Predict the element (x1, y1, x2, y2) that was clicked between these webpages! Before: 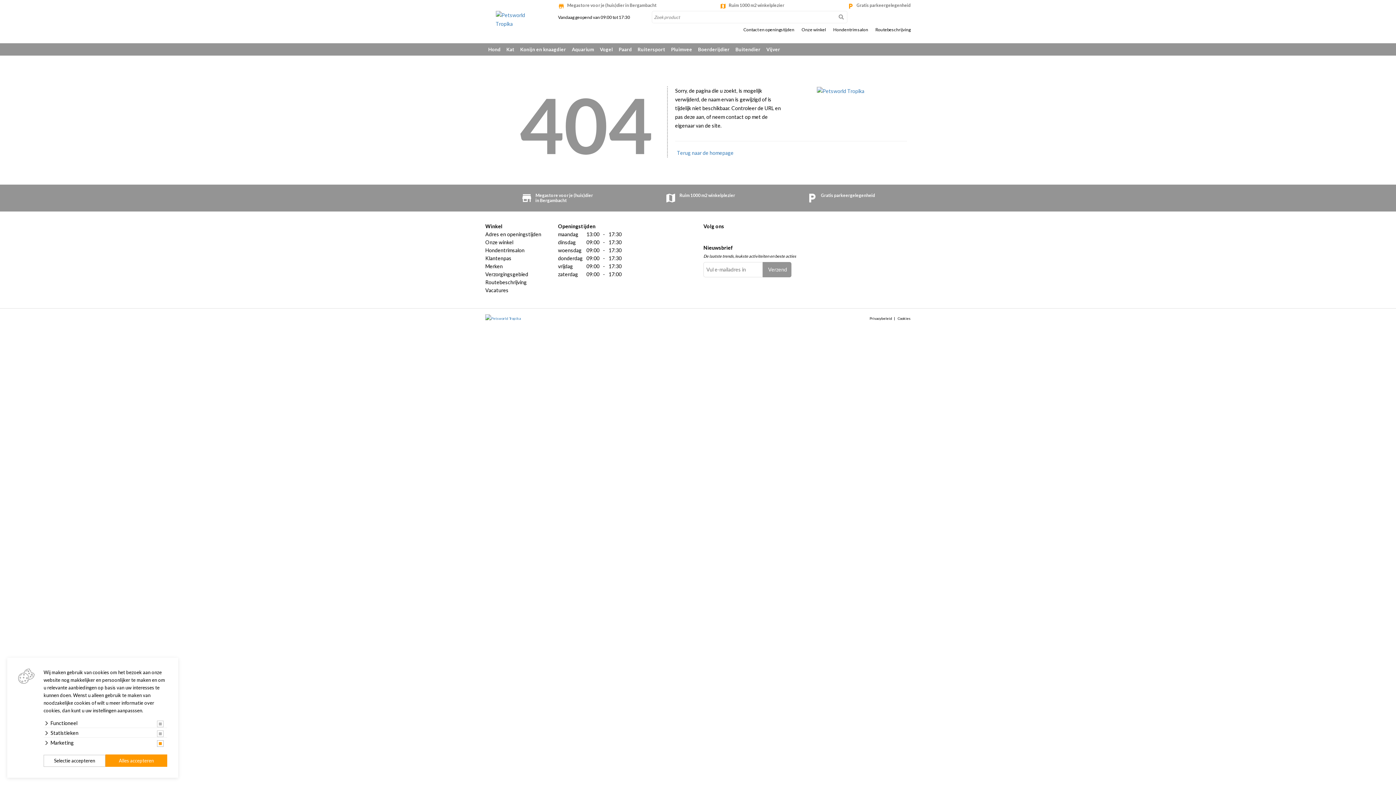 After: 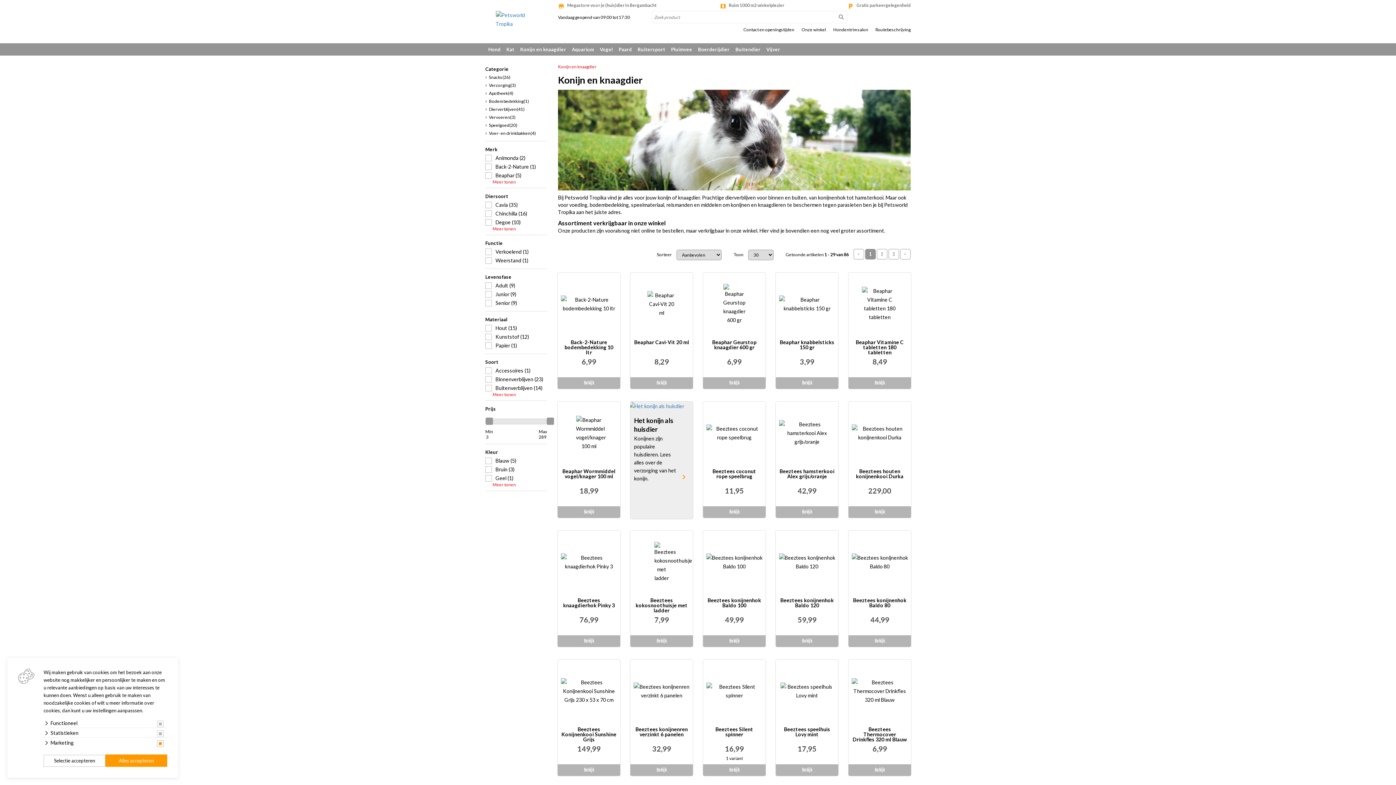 Action: label: Konijn en knaagdier bbox: (517, 43, 569, 55)